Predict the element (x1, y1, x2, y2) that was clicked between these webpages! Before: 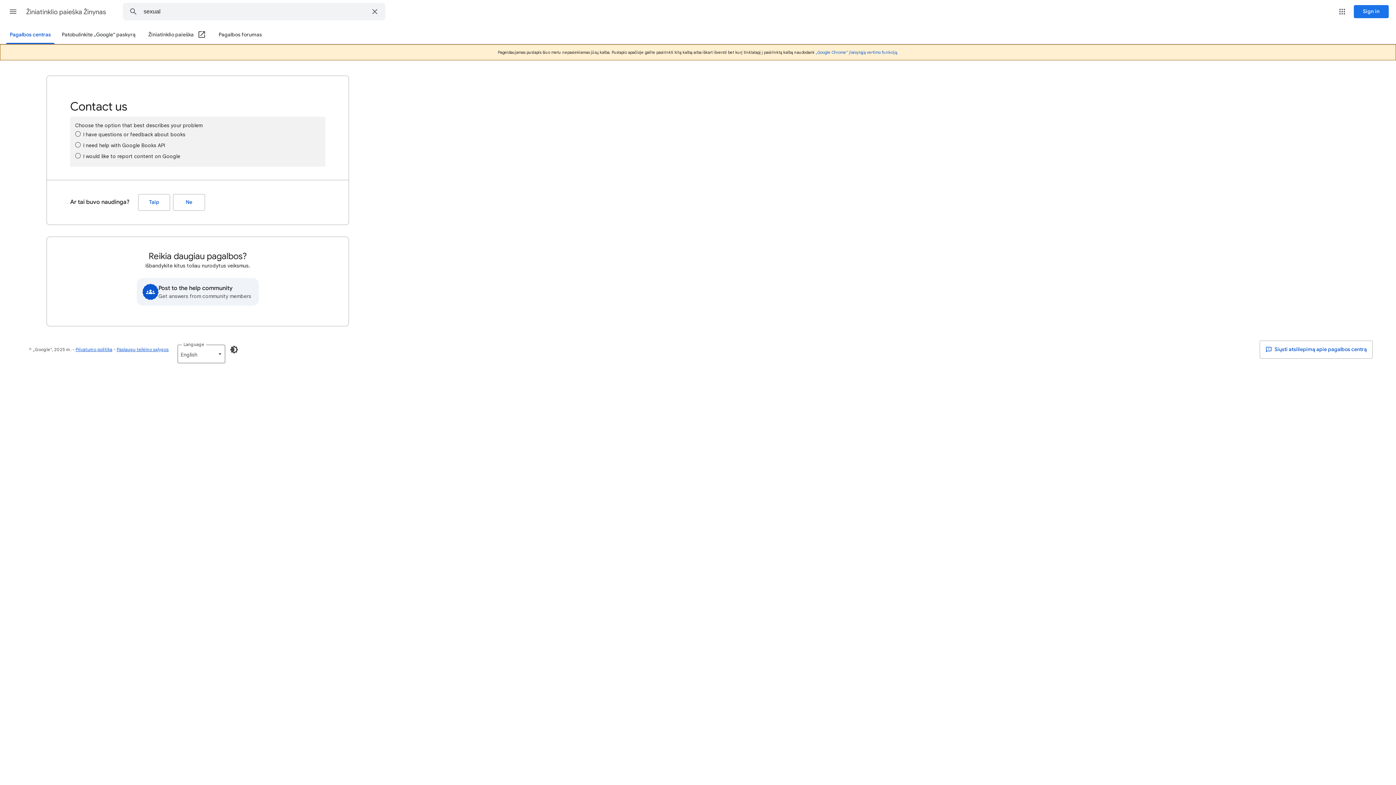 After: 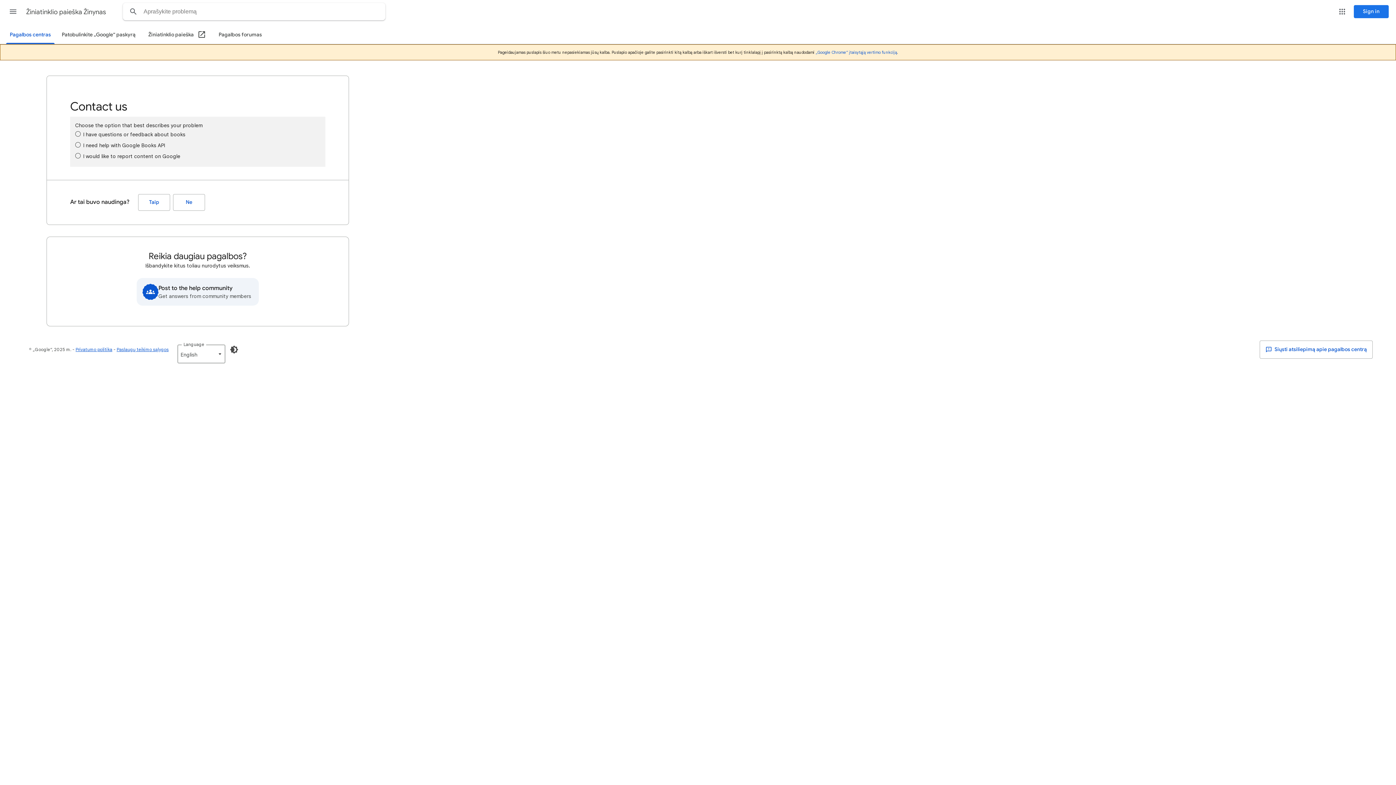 Action: bbox: (364, 3, 385, 20) label: Clear search